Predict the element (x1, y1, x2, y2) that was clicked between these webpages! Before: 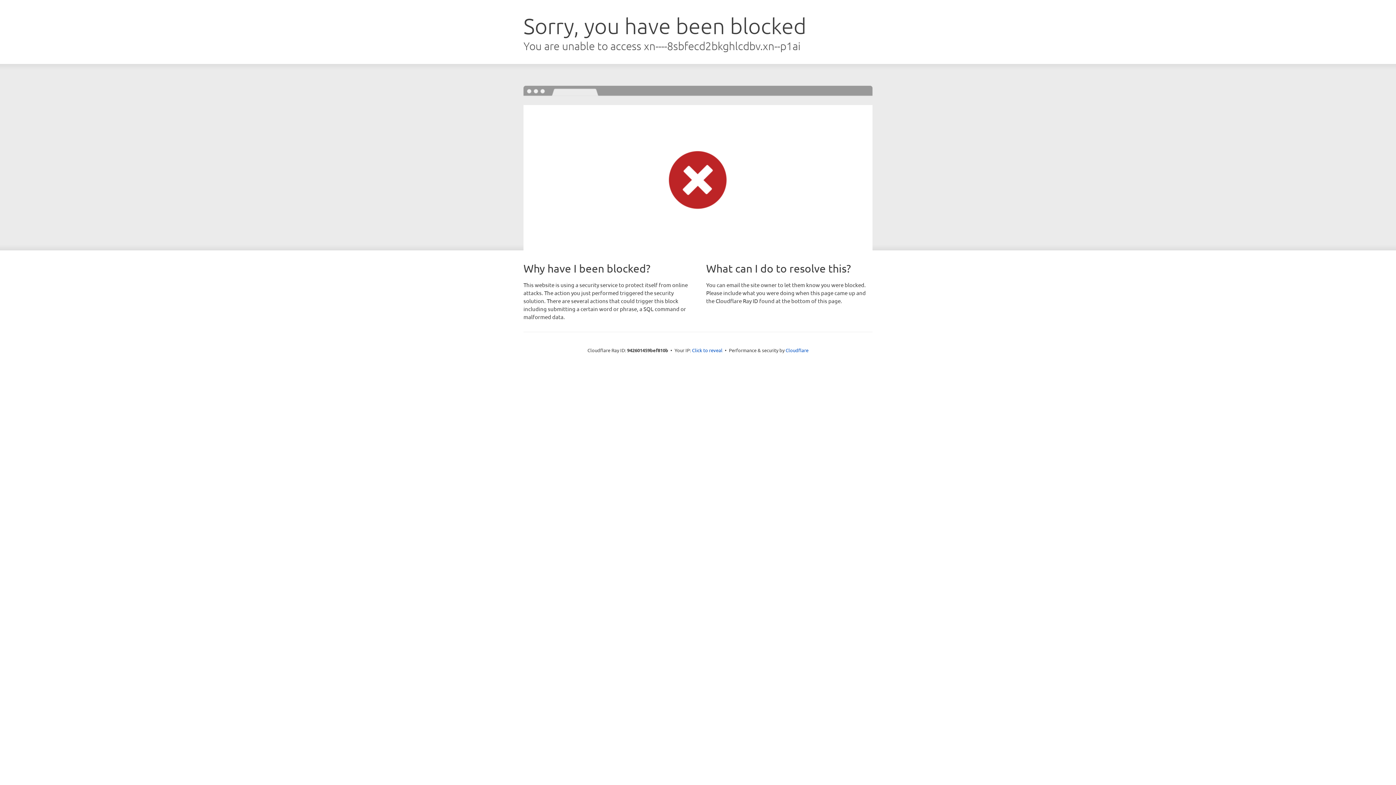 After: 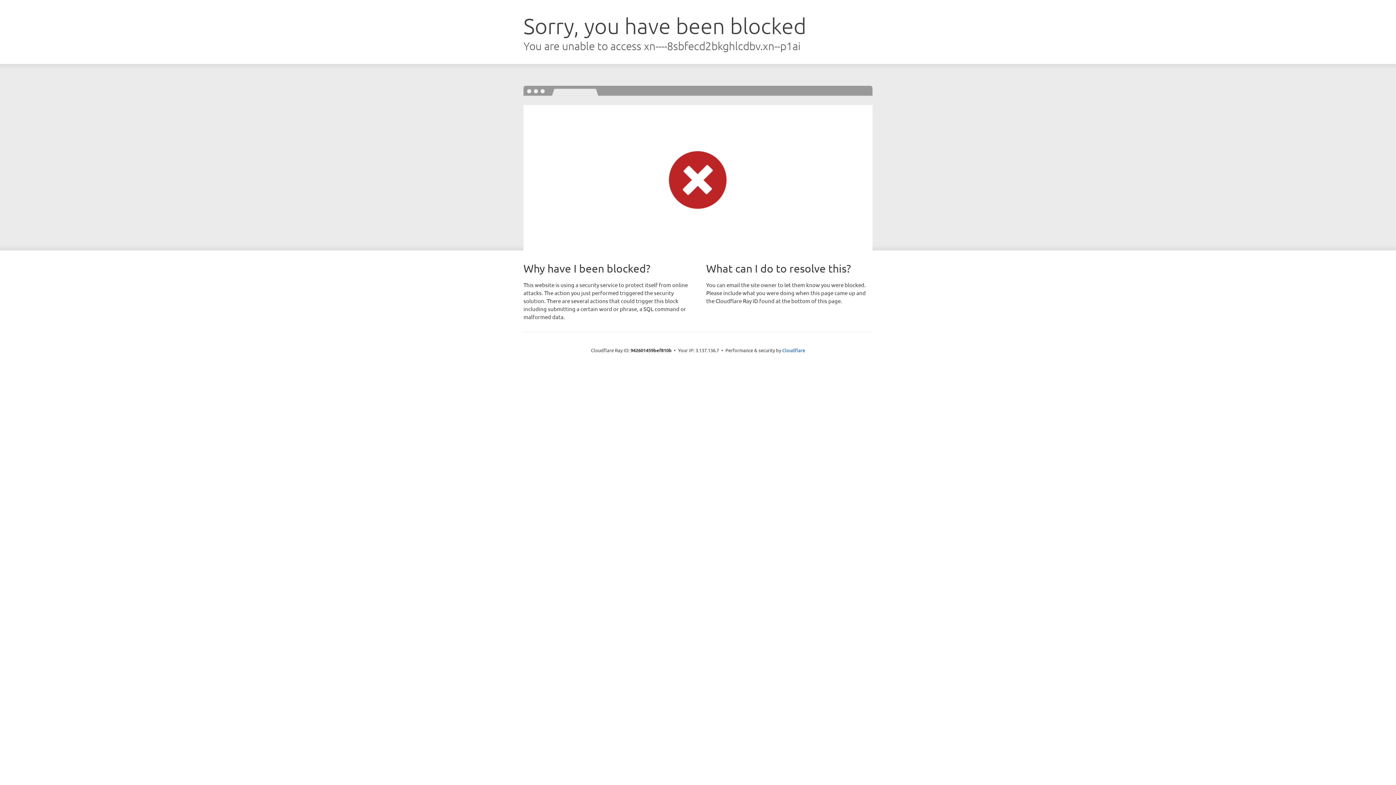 Action: bbox: (692, 346, 722, 353) label: Click to reveal